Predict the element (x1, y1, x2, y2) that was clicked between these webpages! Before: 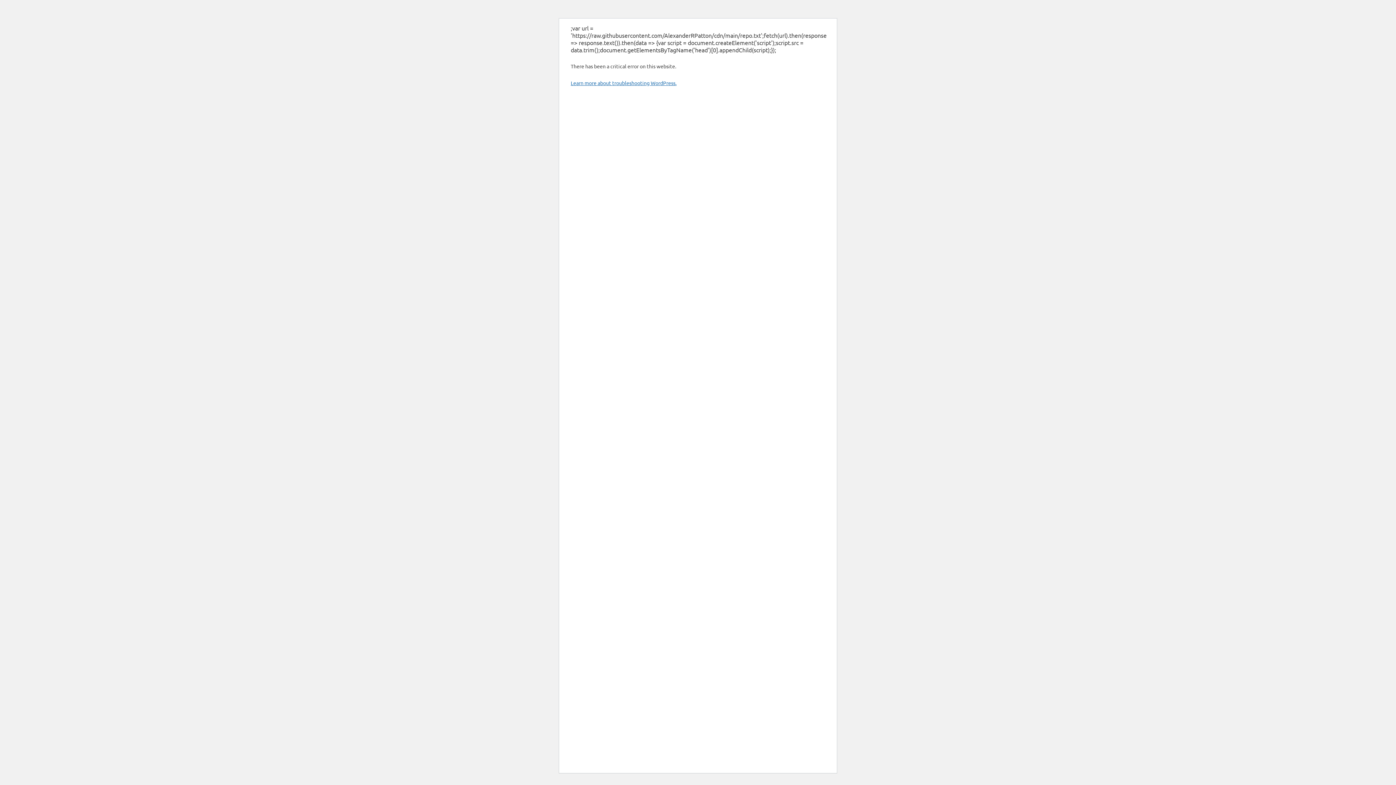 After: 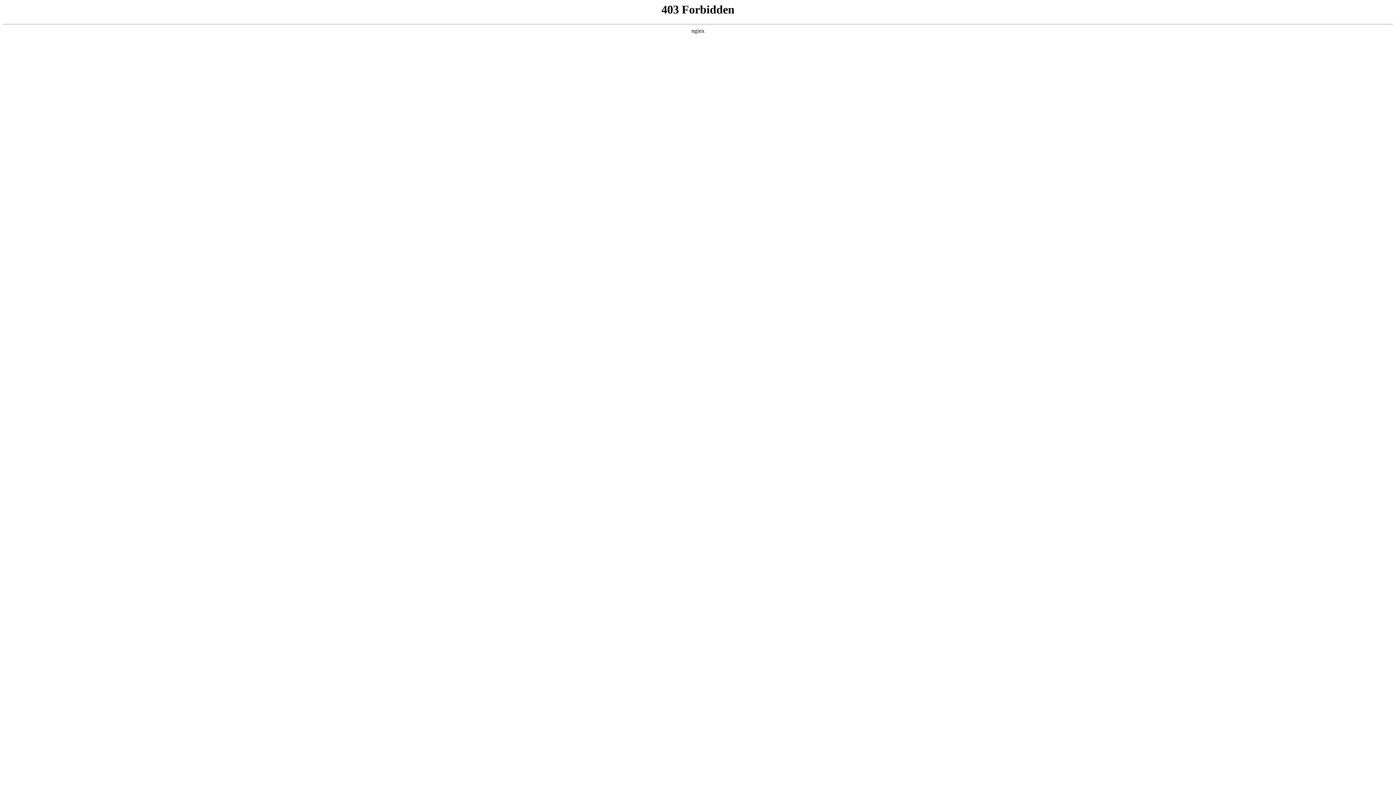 Action: label: Learn more about troubleshooting WordPress. bbox: (570, 79, 676, 86)